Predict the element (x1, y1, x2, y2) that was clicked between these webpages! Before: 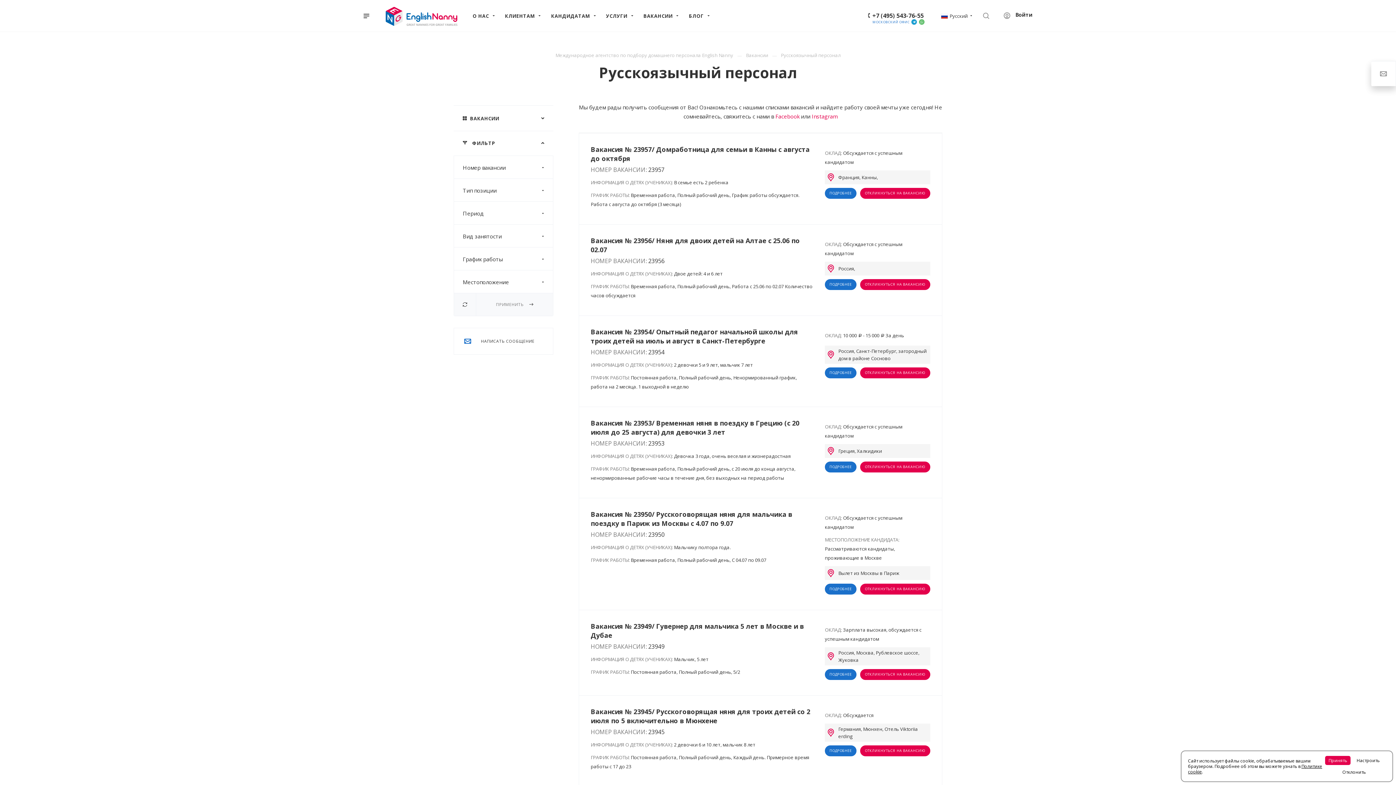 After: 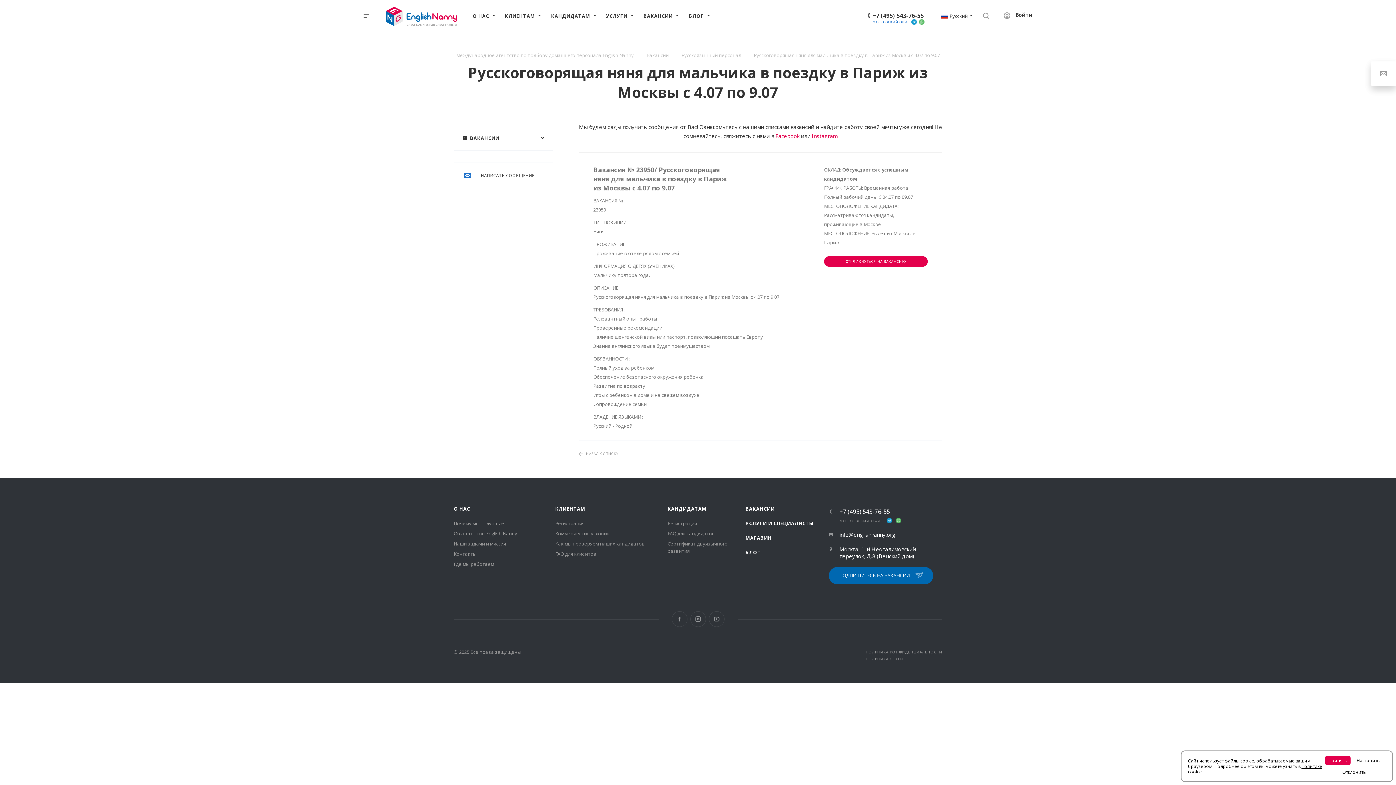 Action: bbox: (590, 510, 813, 565) label: Вакансия № 23950/ Русскоговорящая няня для мальчика в поездку в Париж из Москвы с 4.07 по 9.07
НОМЕР ВАКАНСИИ: 23950
ИНФОРМАЦИЯ О ДЕТЯХ (УЧЕНИКАХ): Мальчику полтора года.
ГРАФИК РАБОТЫ: Временная работа, Полный рабочий день, С 04.07 по 09.07